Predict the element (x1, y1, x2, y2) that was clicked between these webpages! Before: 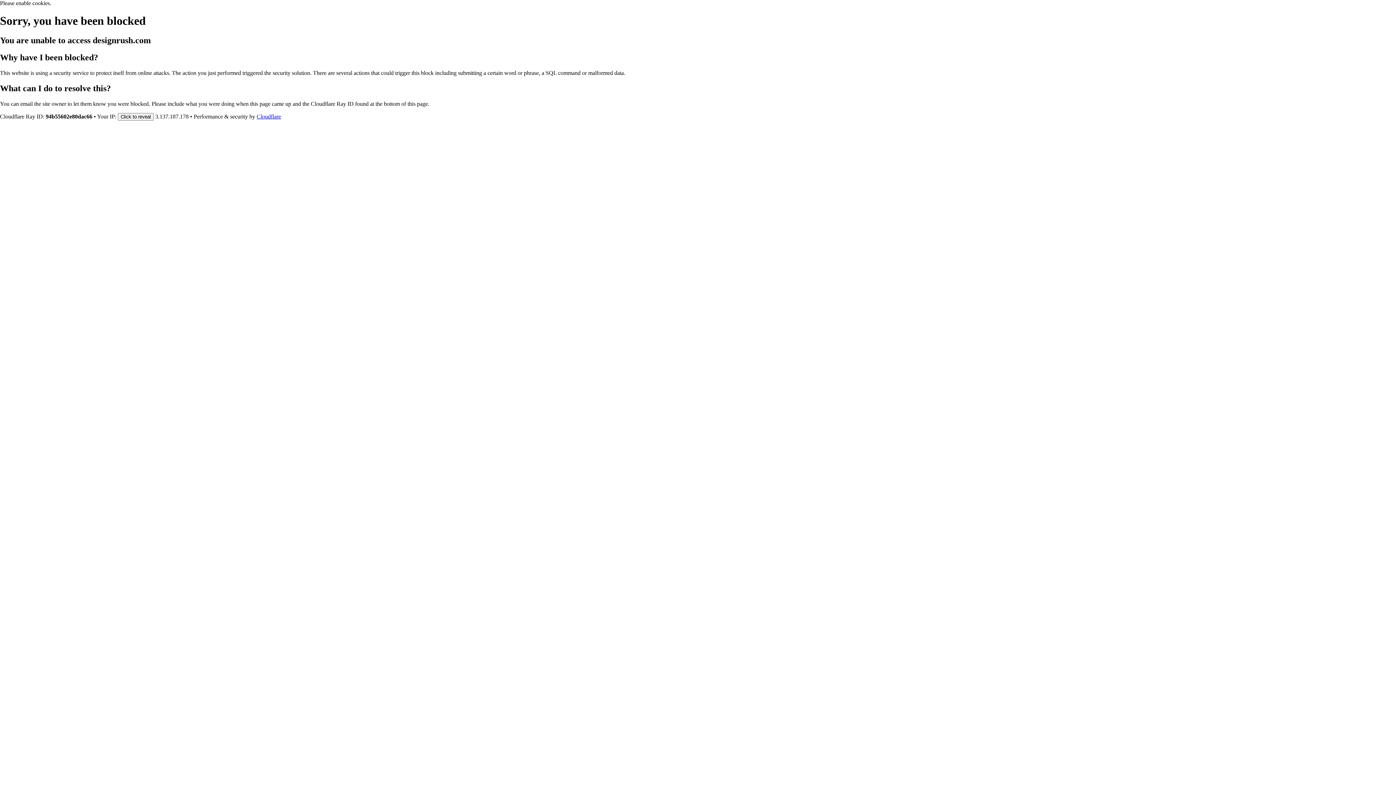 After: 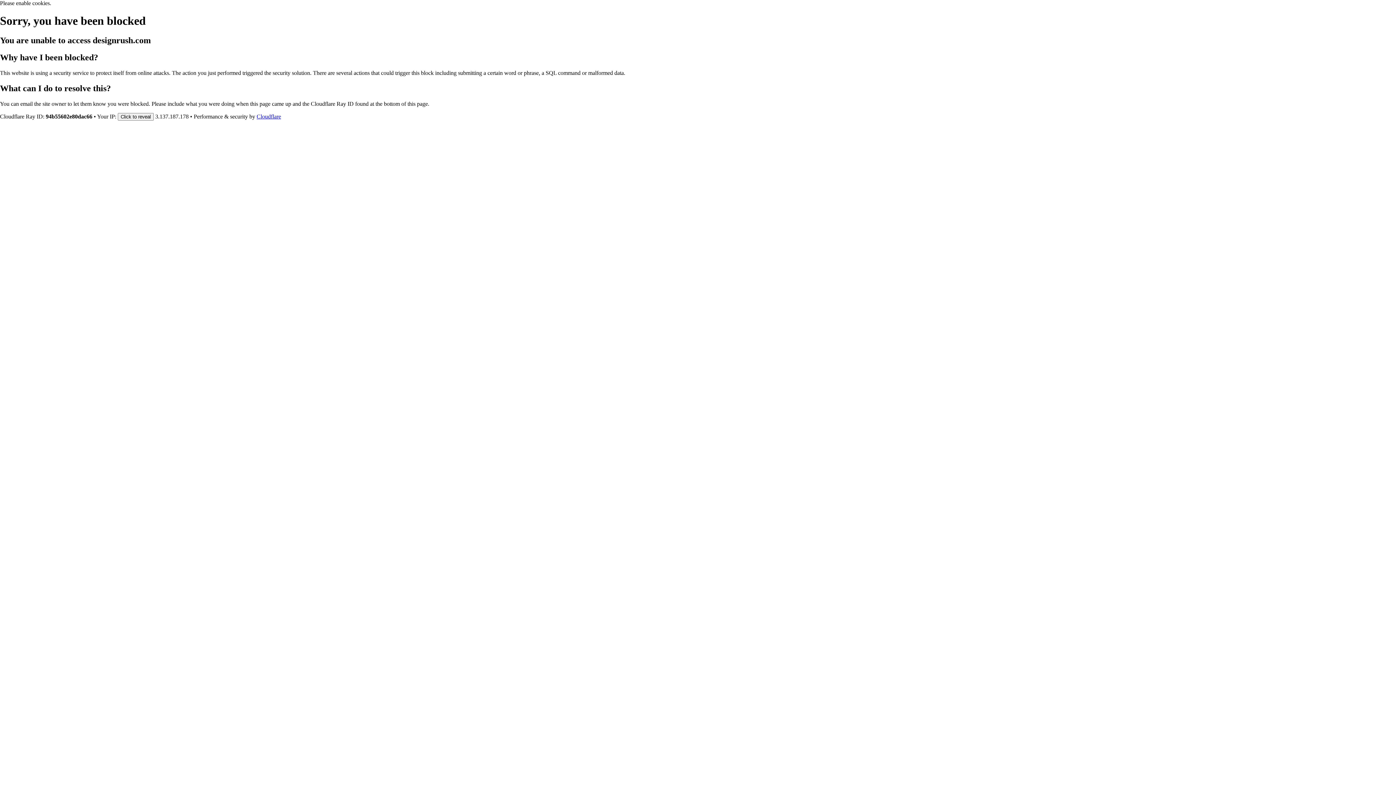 Action: bbox: (256, 113, 281, 119) label: Cloudflare